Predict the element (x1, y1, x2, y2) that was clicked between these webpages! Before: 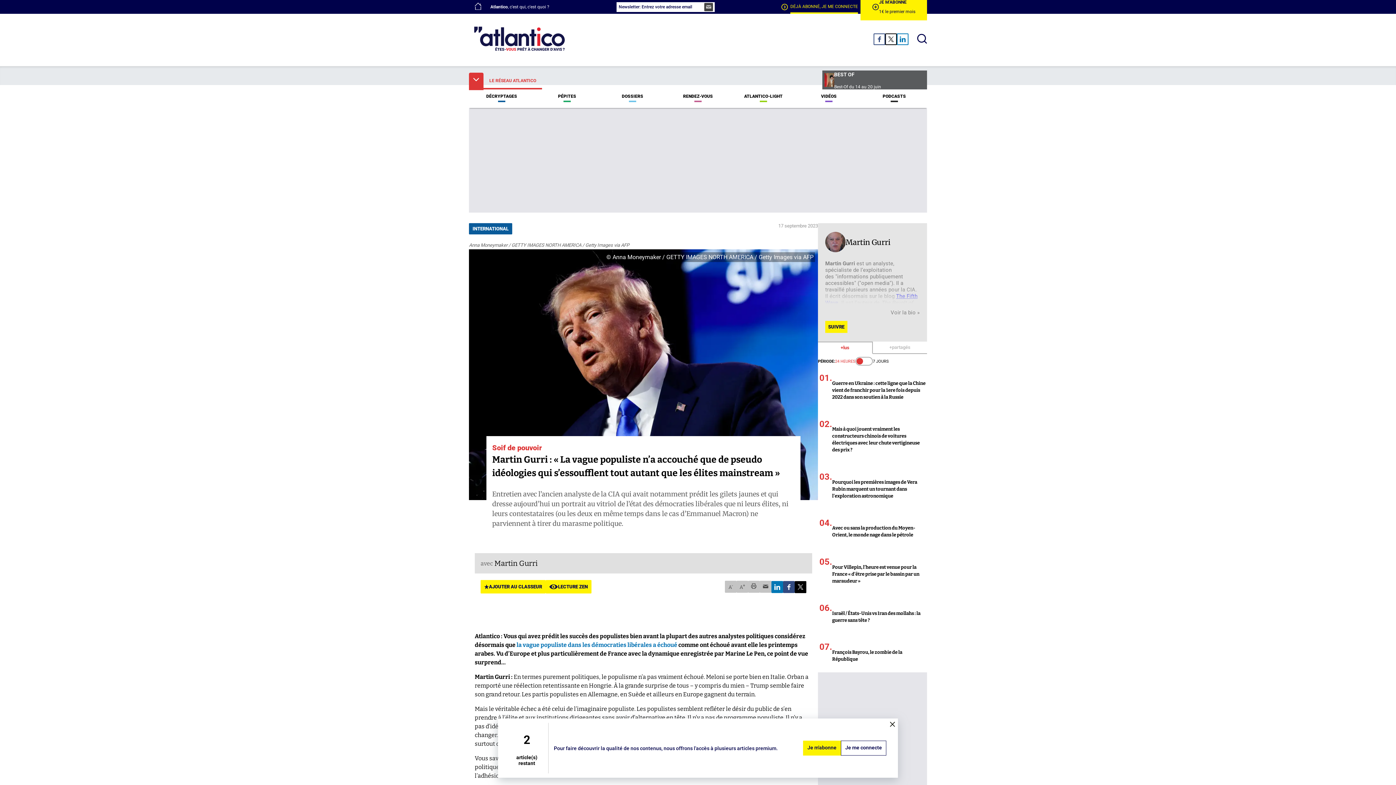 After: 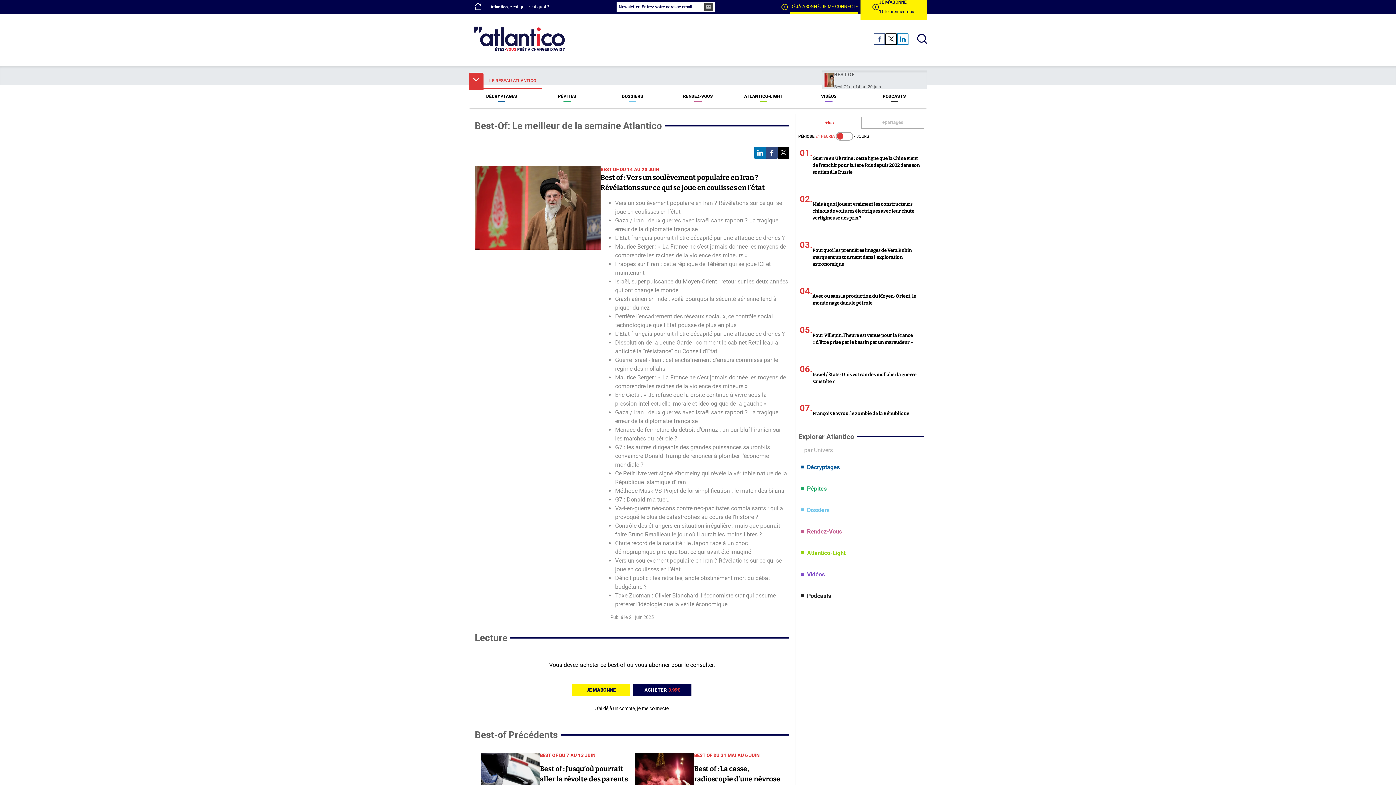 Action: bbox: (822, 70, 927, 89) label: BEST OF

Best-Of du 14 au 20 juin